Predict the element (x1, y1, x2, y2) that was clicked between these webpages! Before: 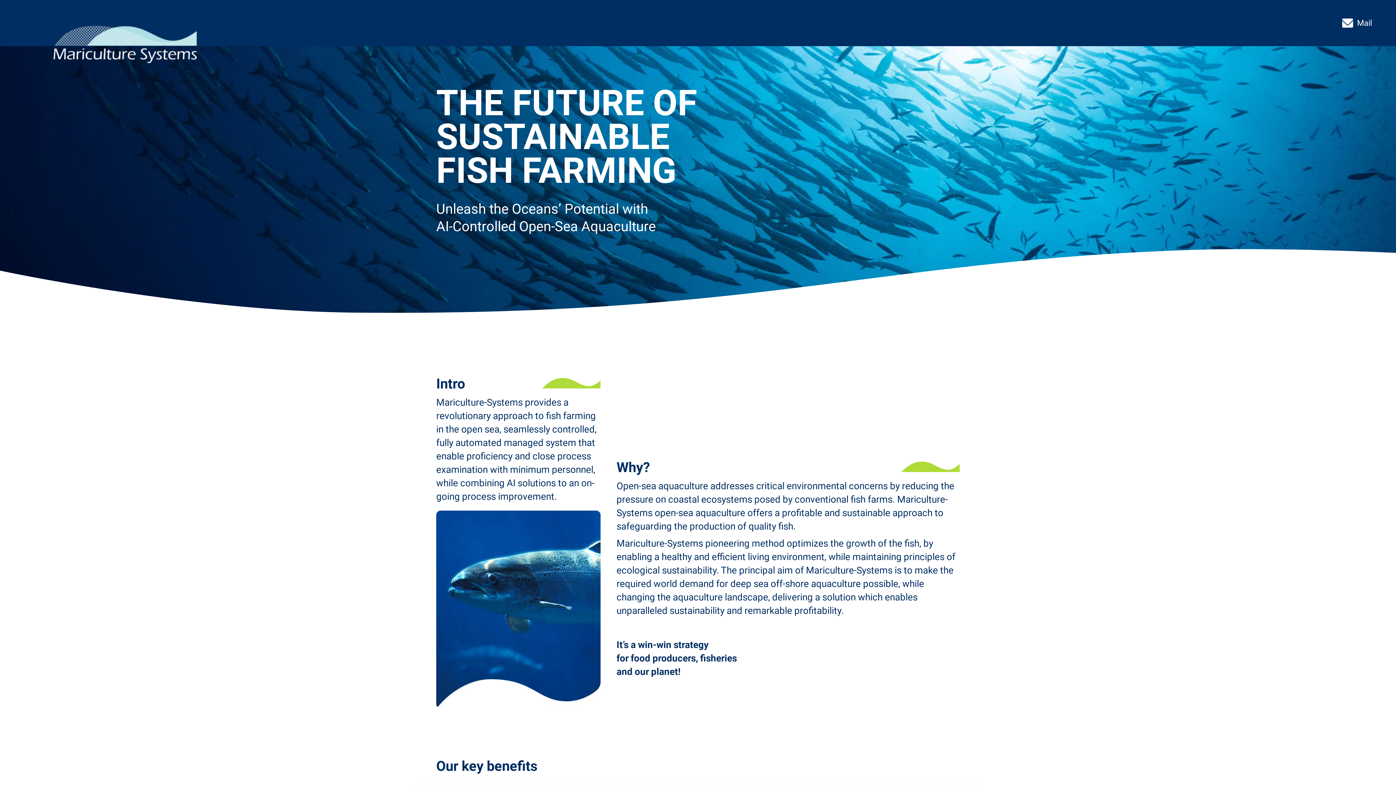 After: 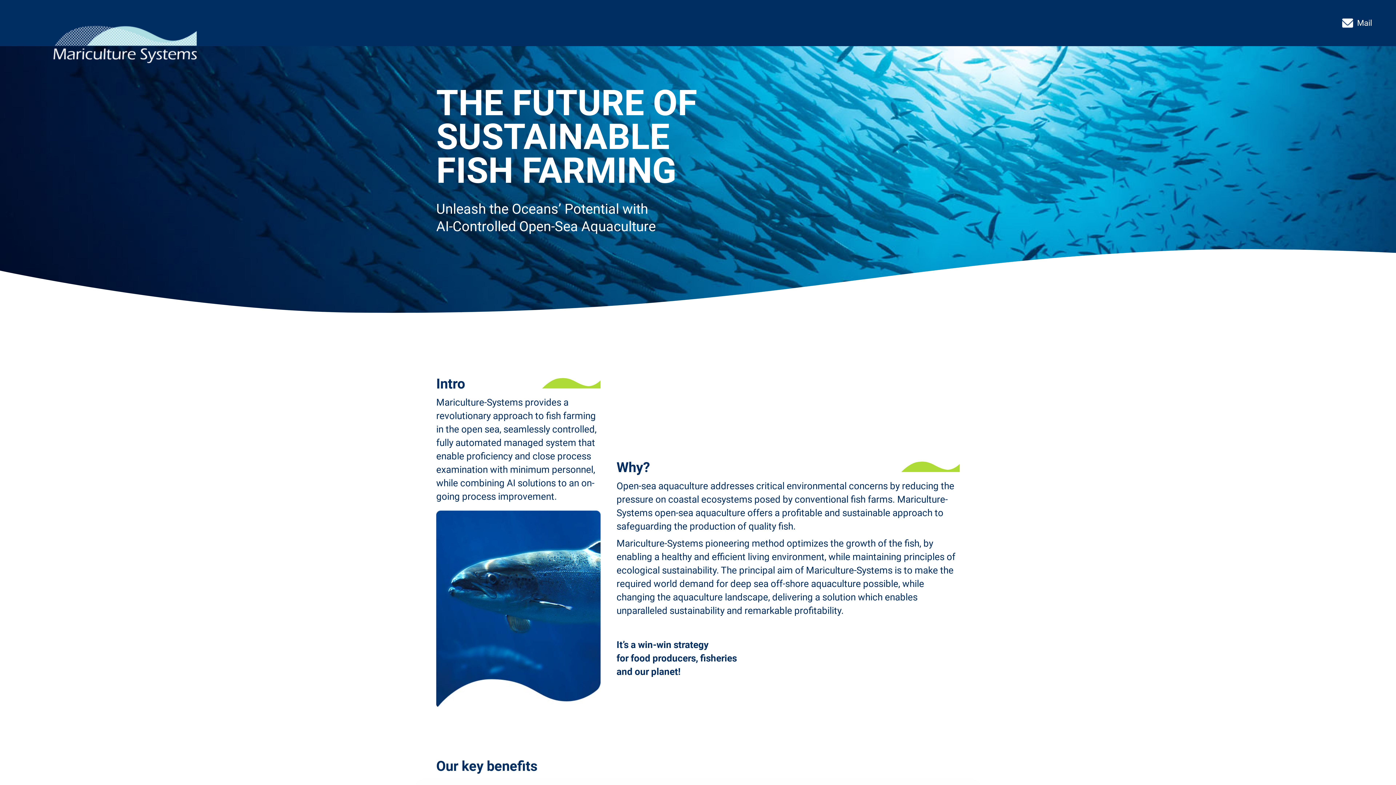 Action: label: Mail bbox: (1342, 18, 1372, 27)